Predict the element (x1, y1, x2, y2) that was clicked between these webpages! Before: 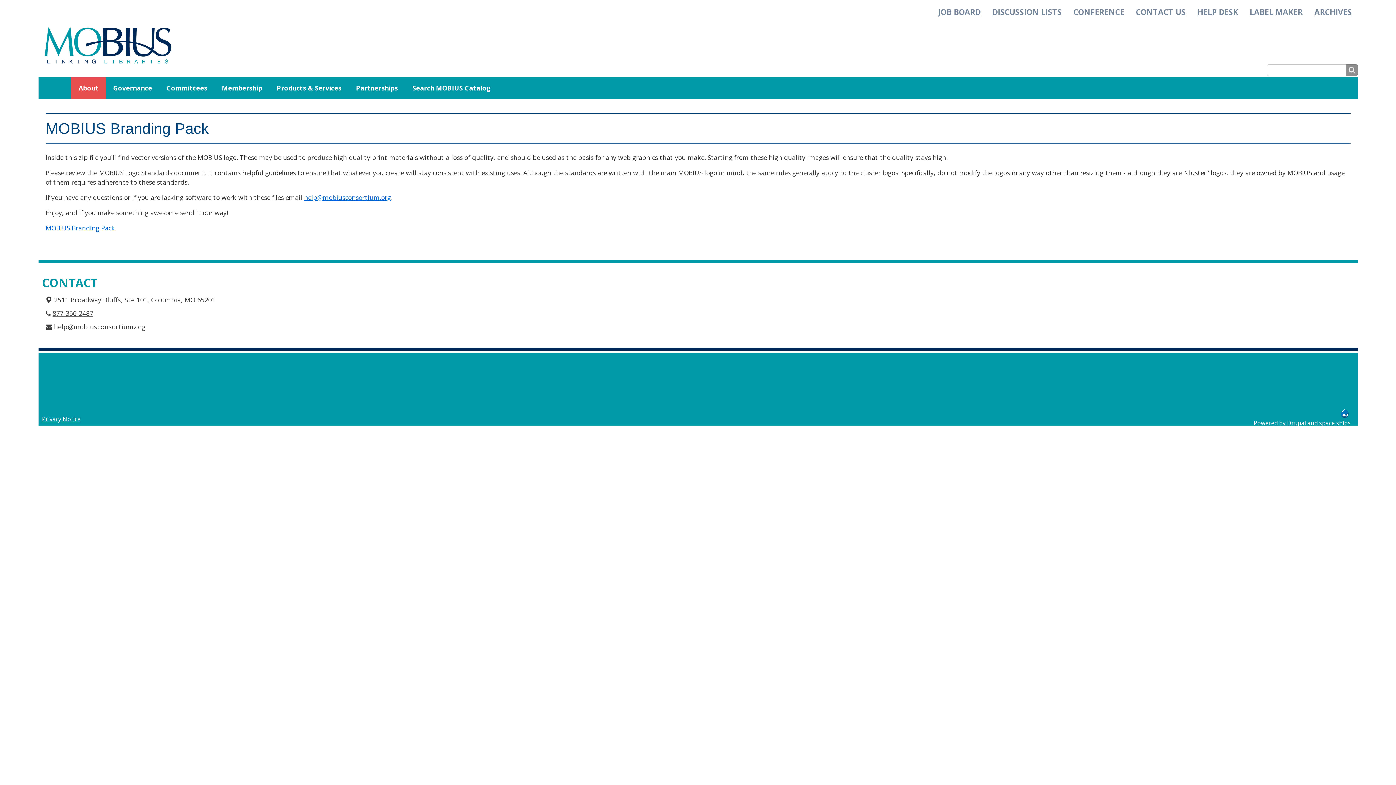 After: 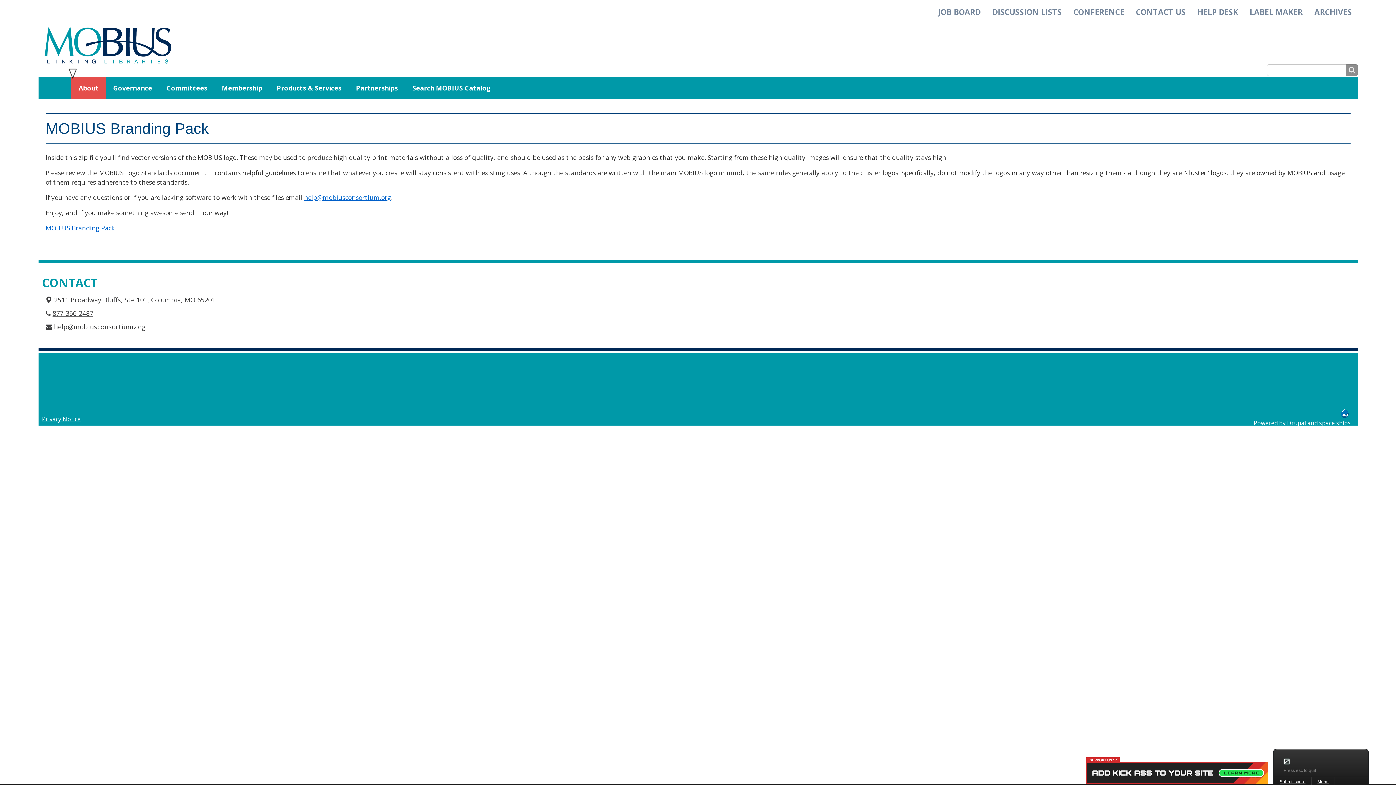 Action: bbox: (1319, 419, 1351, 427) label: space ships